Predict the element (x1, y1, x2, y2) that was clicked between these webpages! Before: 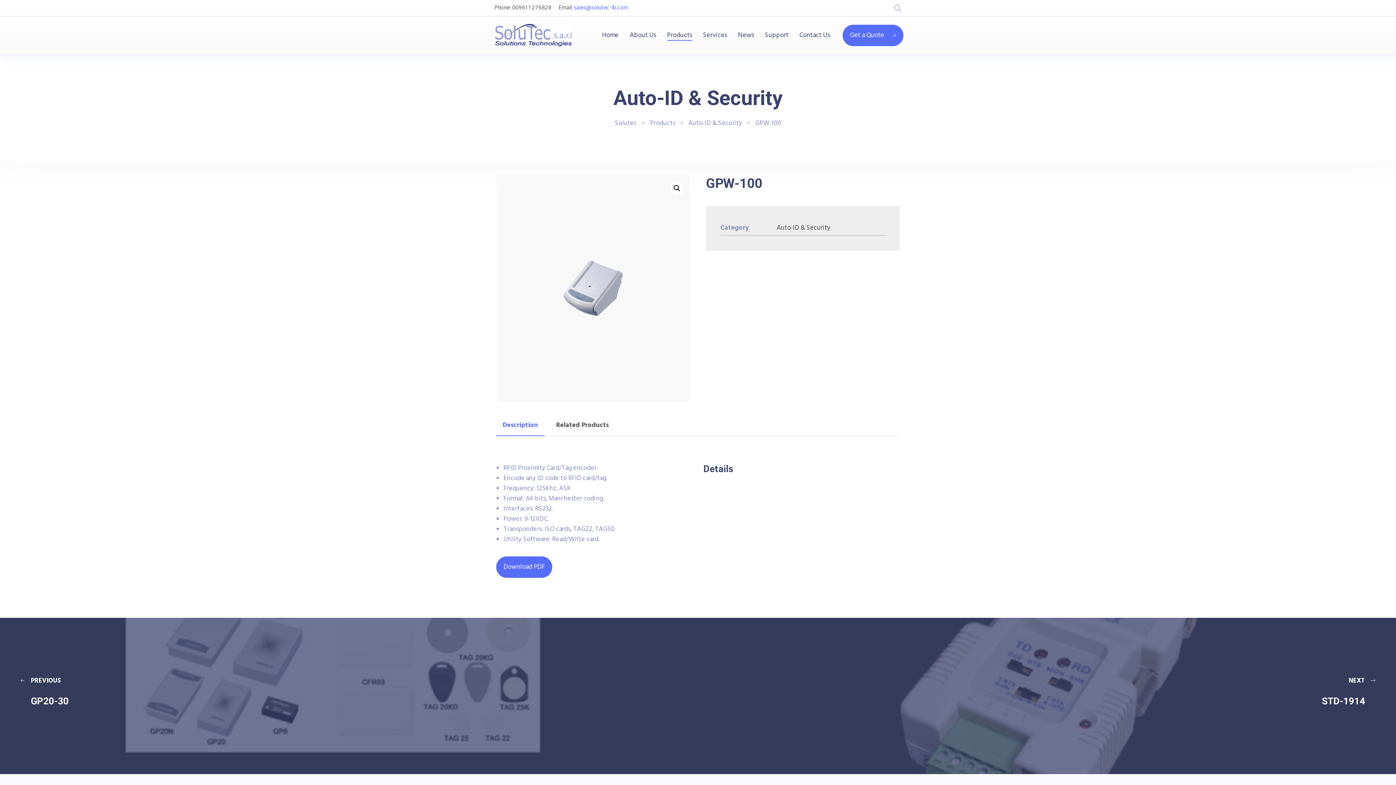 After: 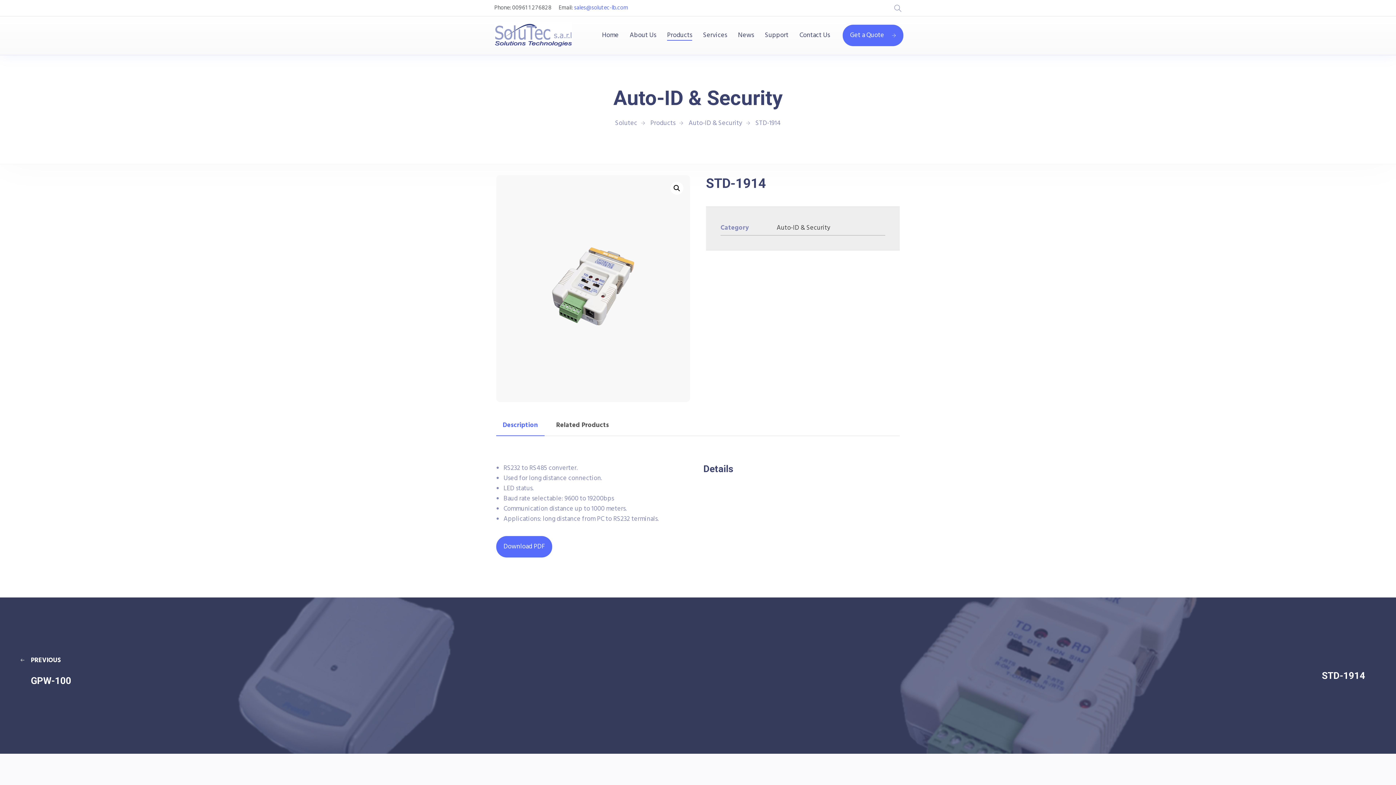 Action: bbox: (698, 618, 1401, 774)